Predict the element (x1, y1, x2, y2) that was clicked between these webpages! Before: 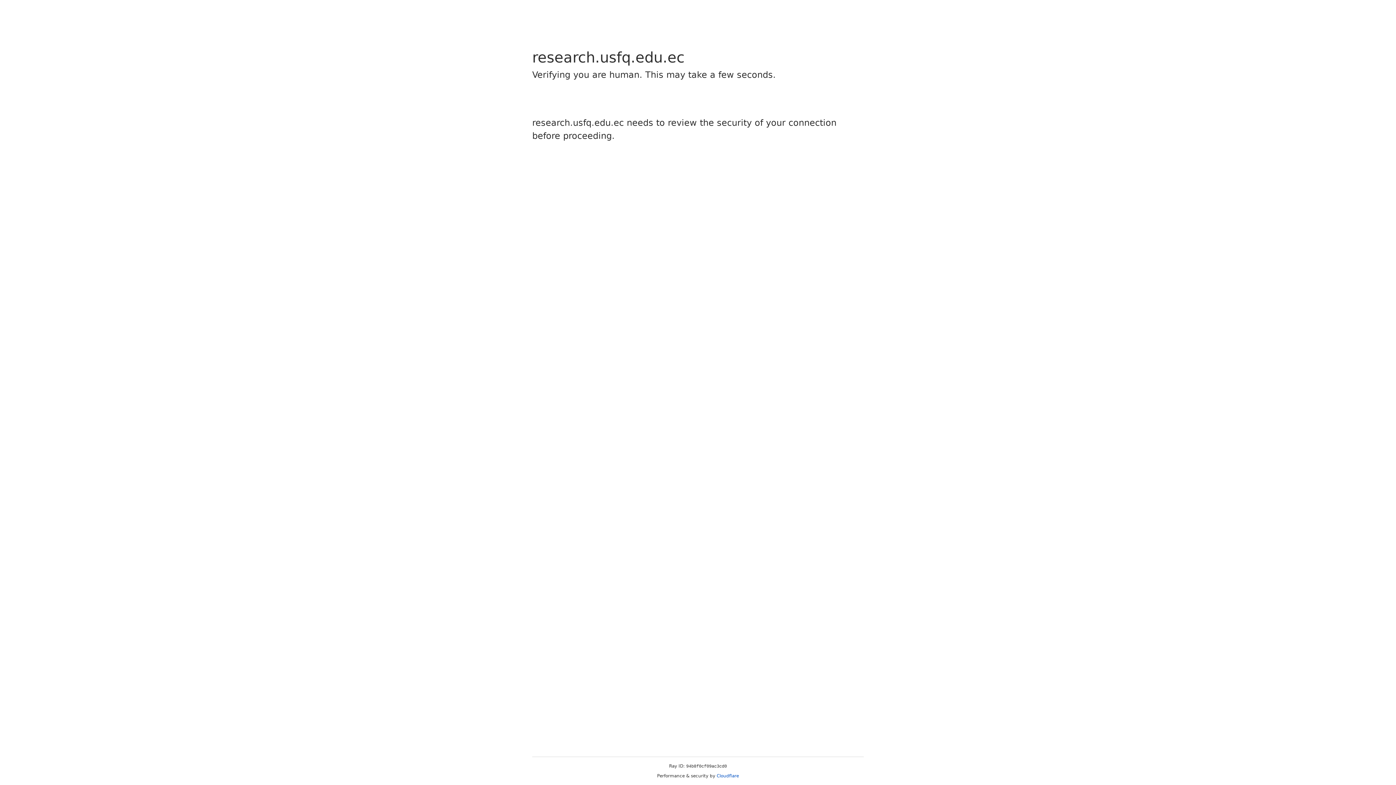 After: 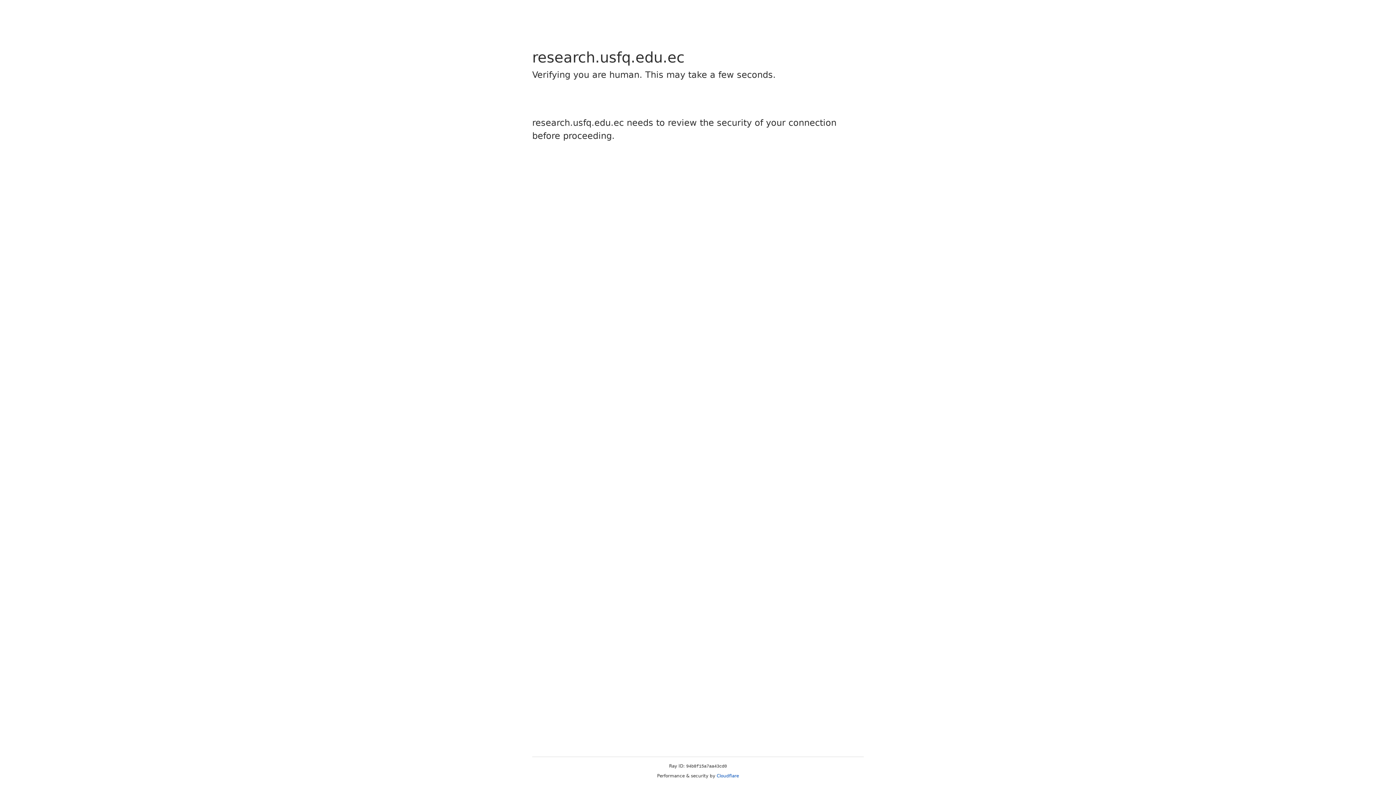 Action: label: Cloudflare bbox: (716, 773, 739, 778)